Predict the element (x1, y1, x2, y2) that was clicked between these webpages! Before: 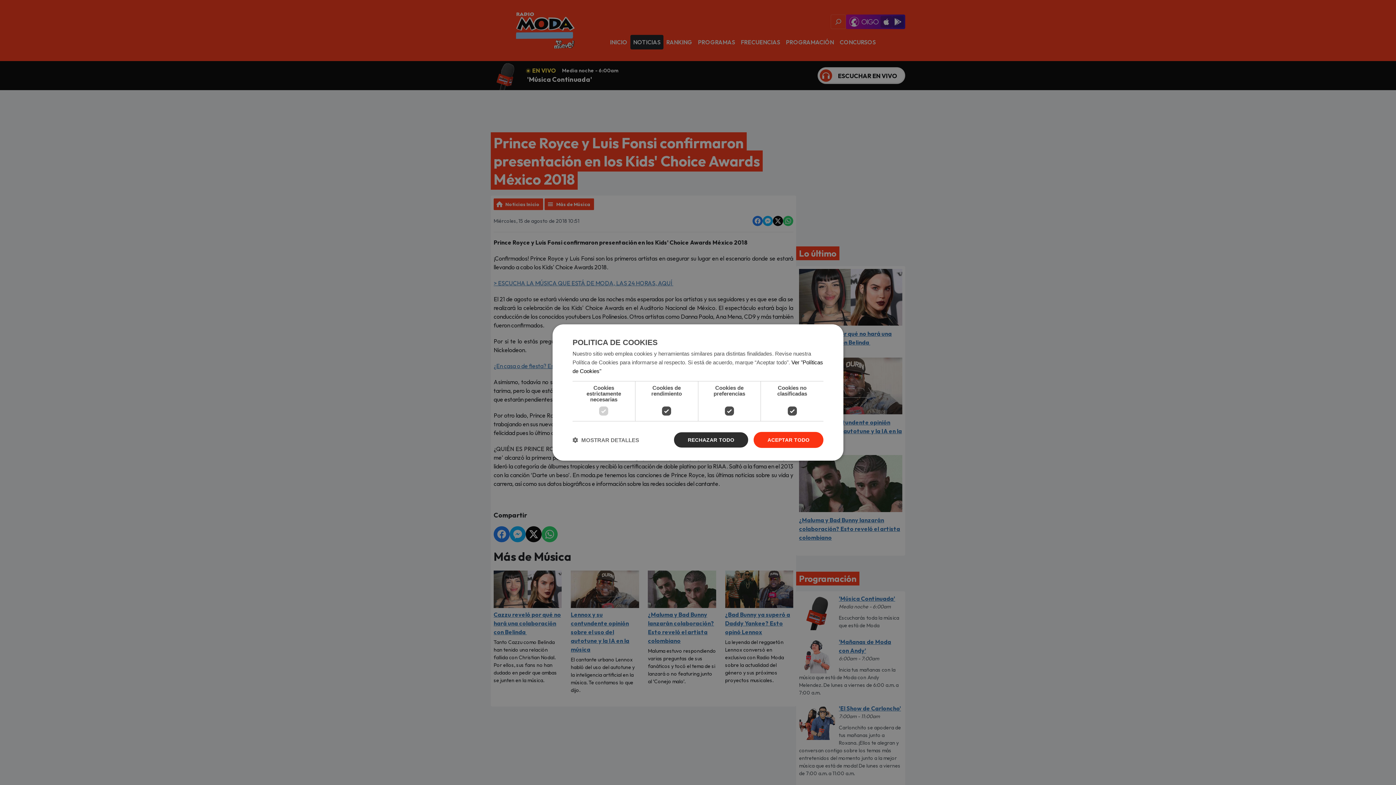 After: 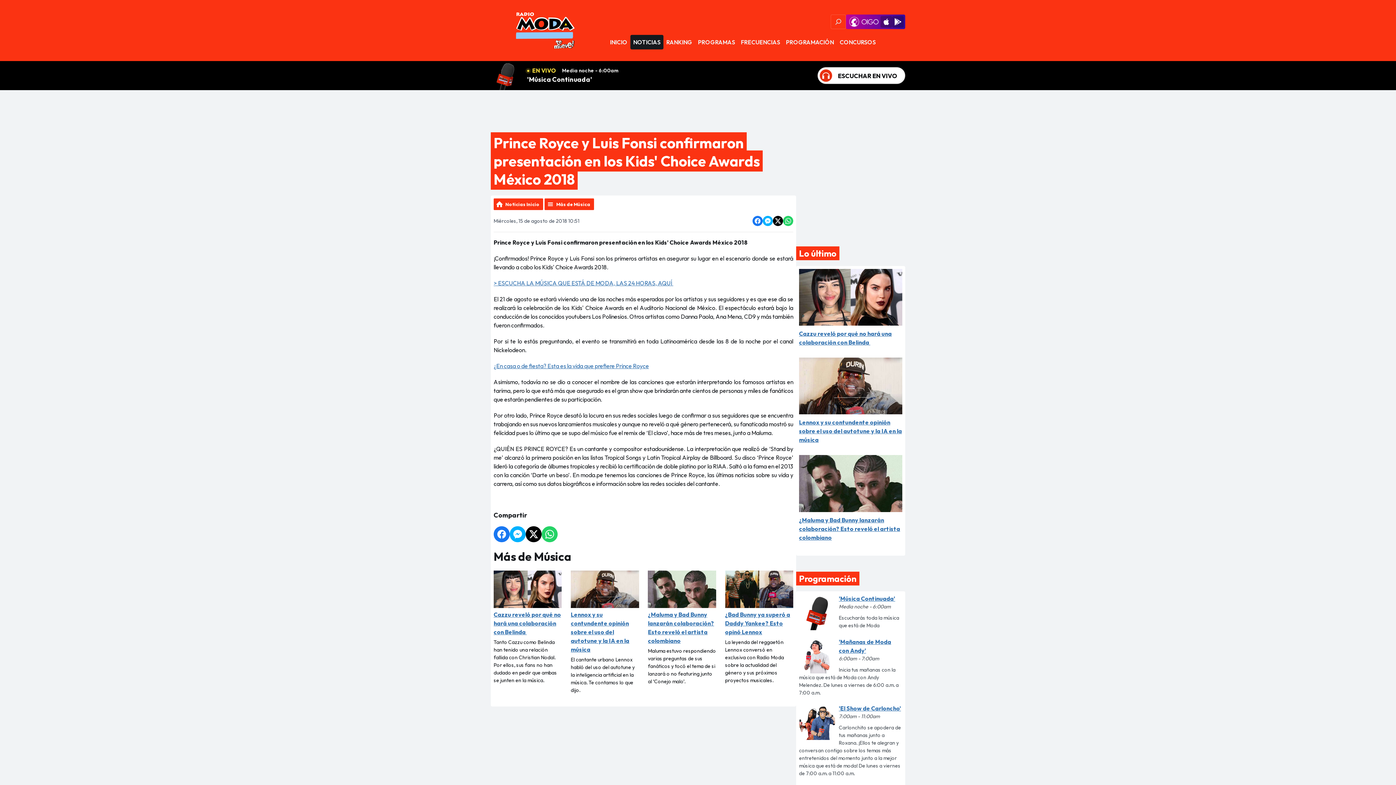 Action: label: ACEPTAR TODO bbox: (753, 432, 823, 448)